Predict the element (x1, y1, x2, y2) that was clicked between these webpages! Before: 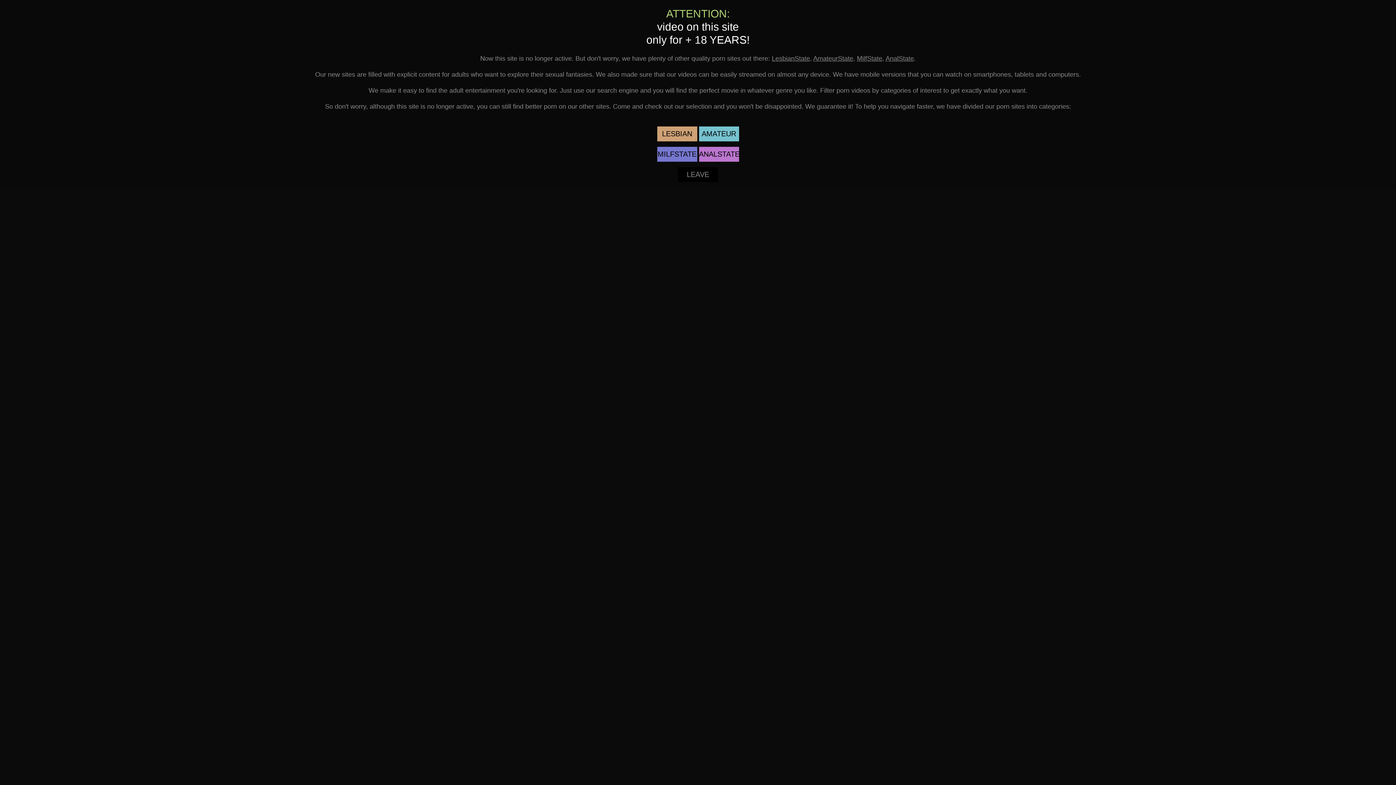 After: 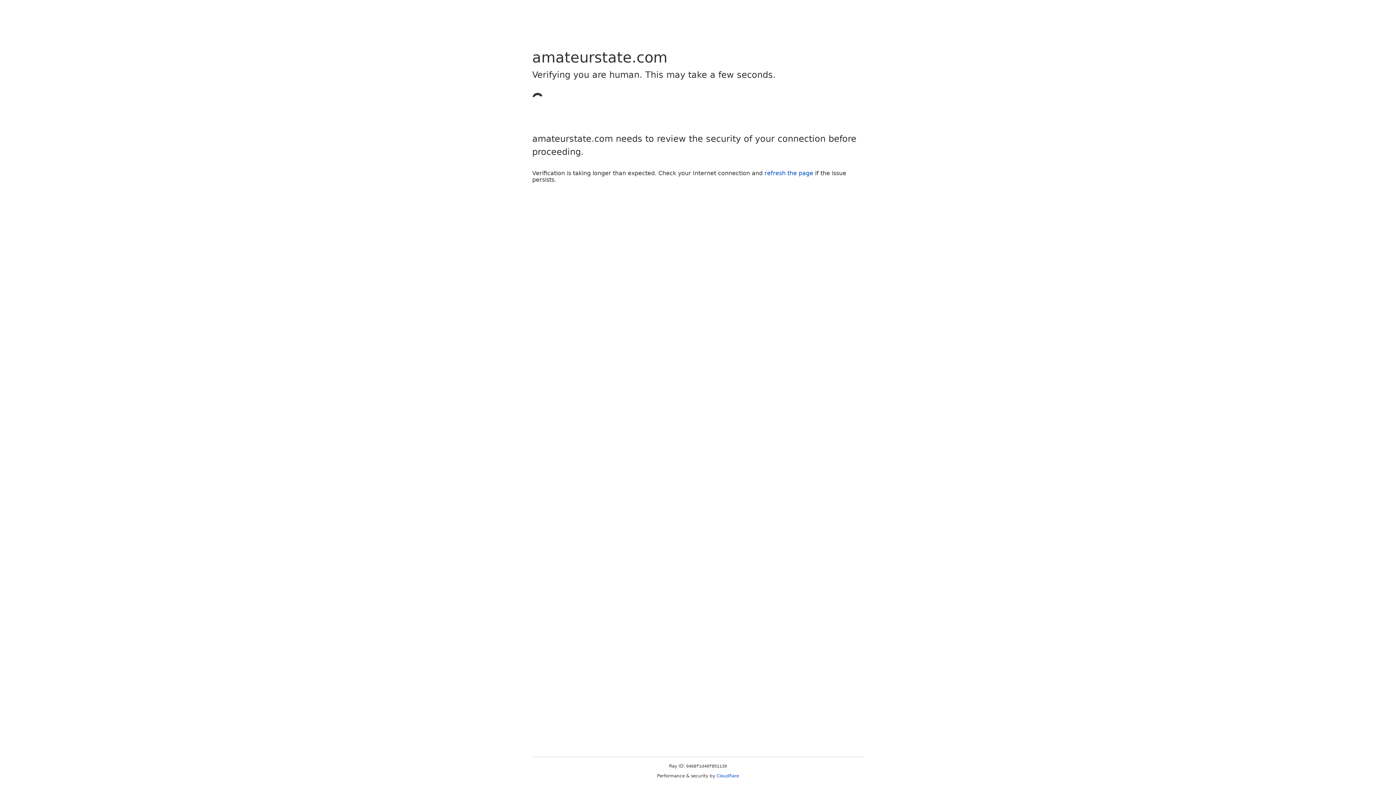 Action: bbox: (699, 126, 739, 141) label: AMATEUR